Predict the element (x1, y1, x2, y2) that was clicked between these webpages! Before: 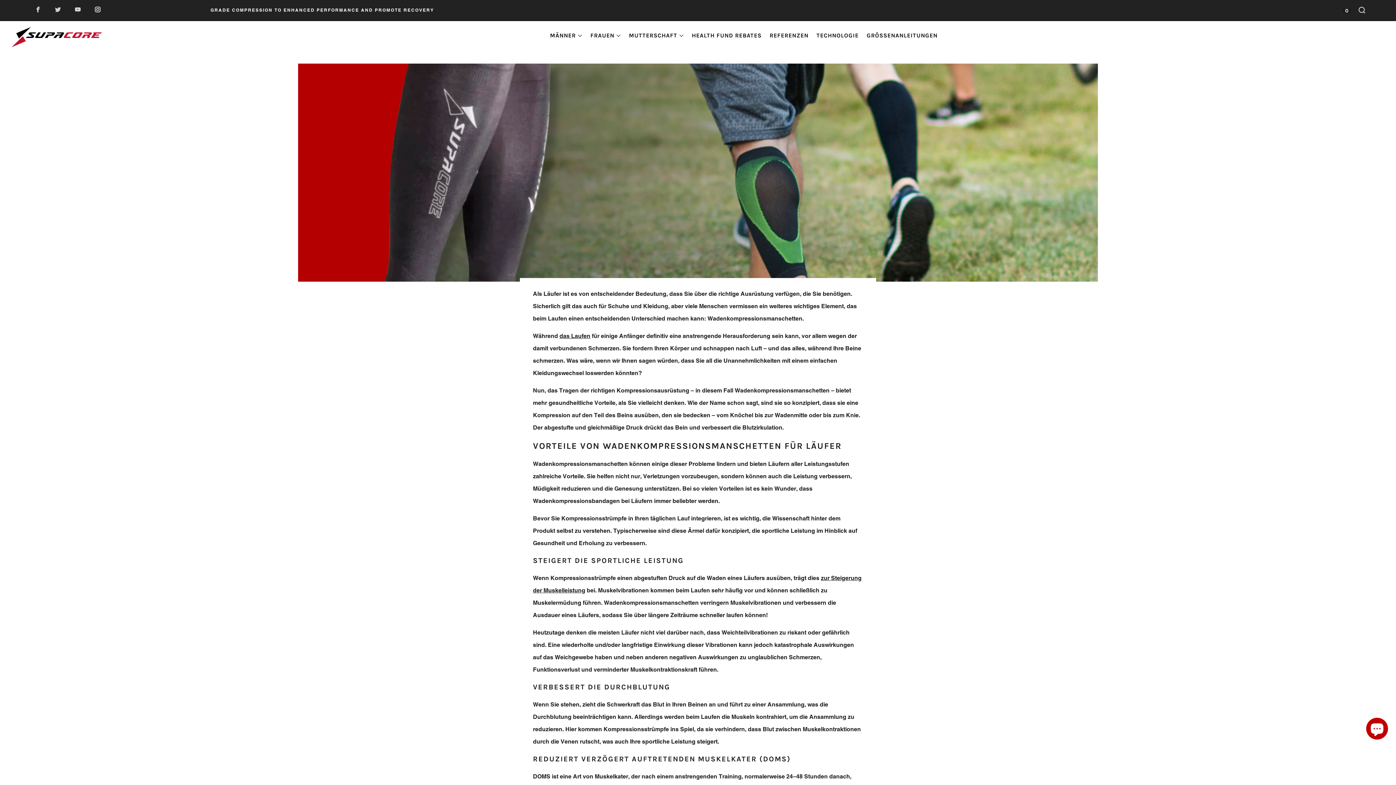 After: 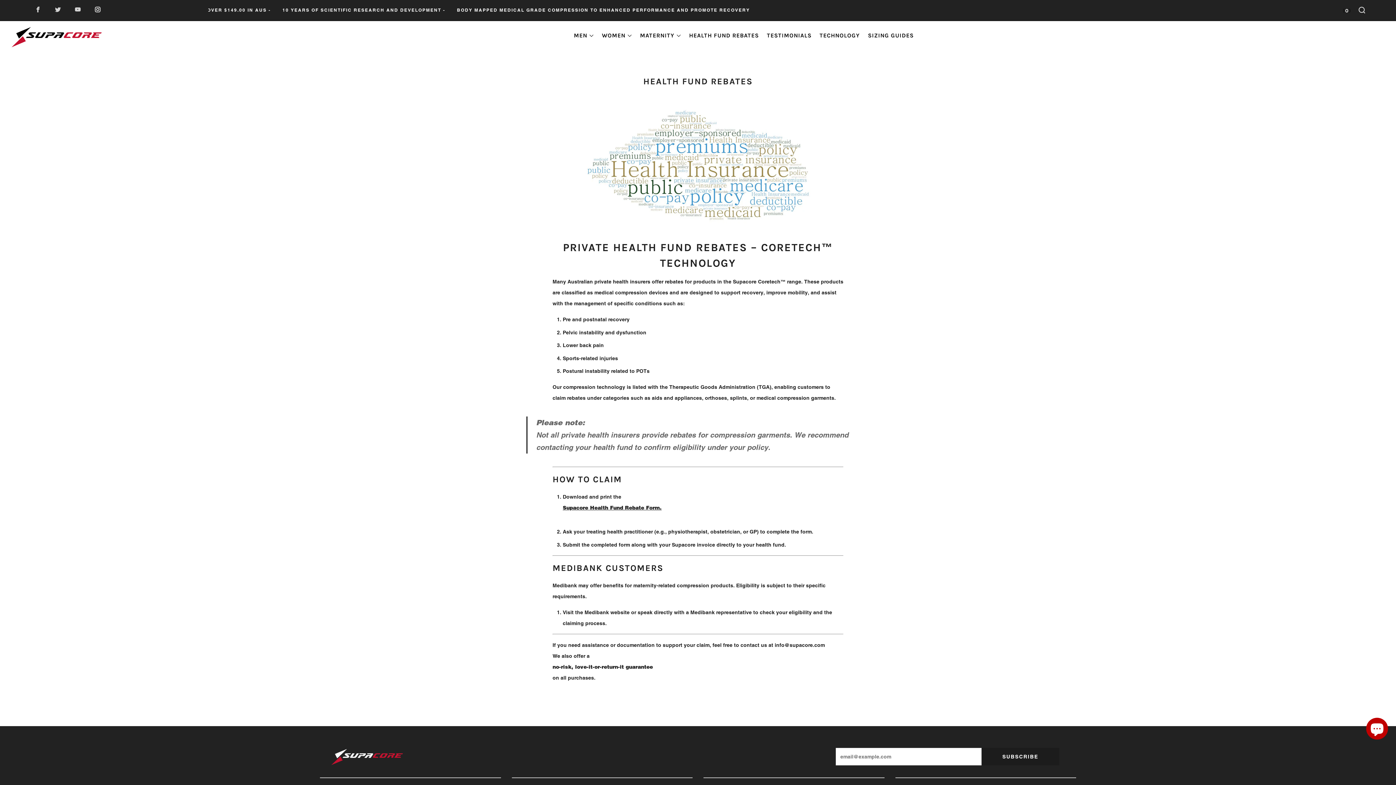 Action: bbox: (692, 31, 761, 43) label: HEALTH FUND REBATES